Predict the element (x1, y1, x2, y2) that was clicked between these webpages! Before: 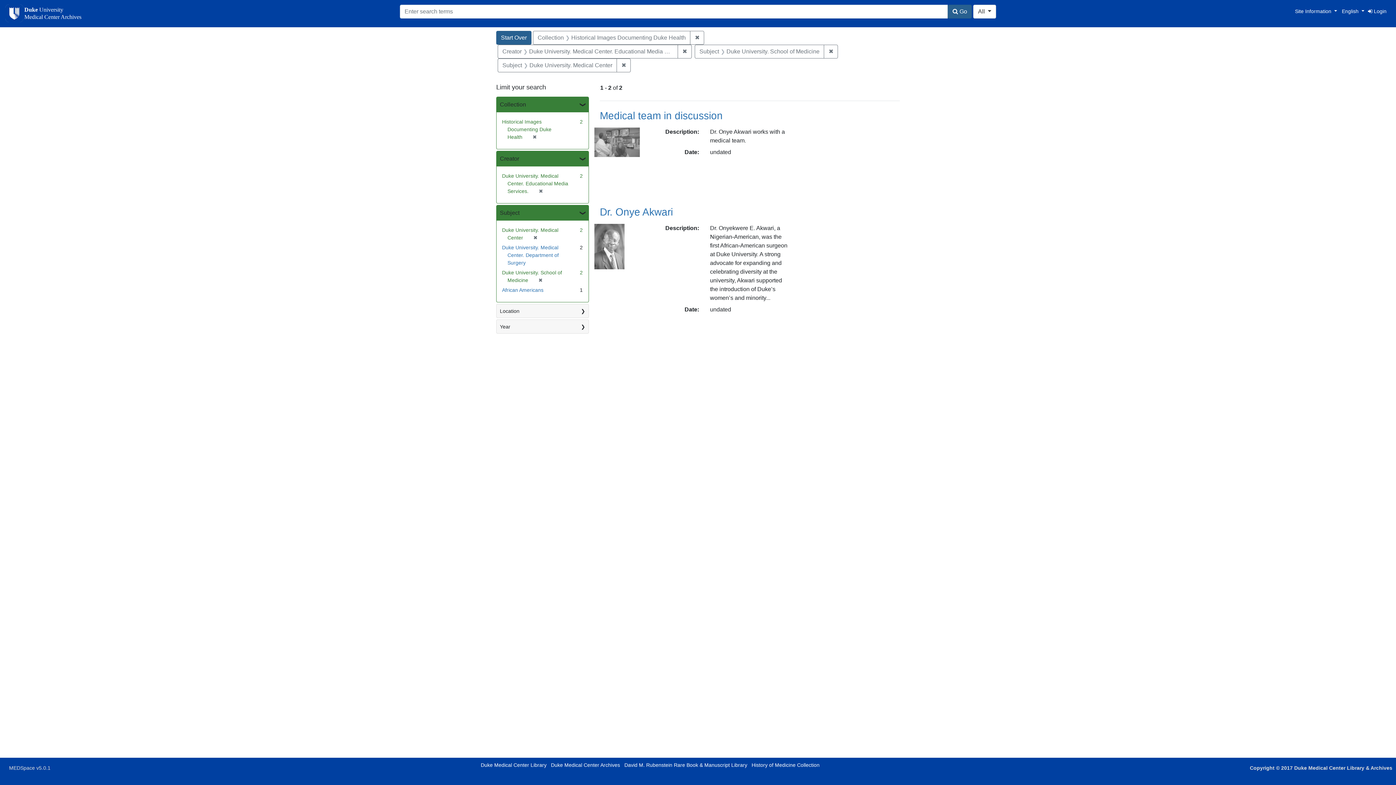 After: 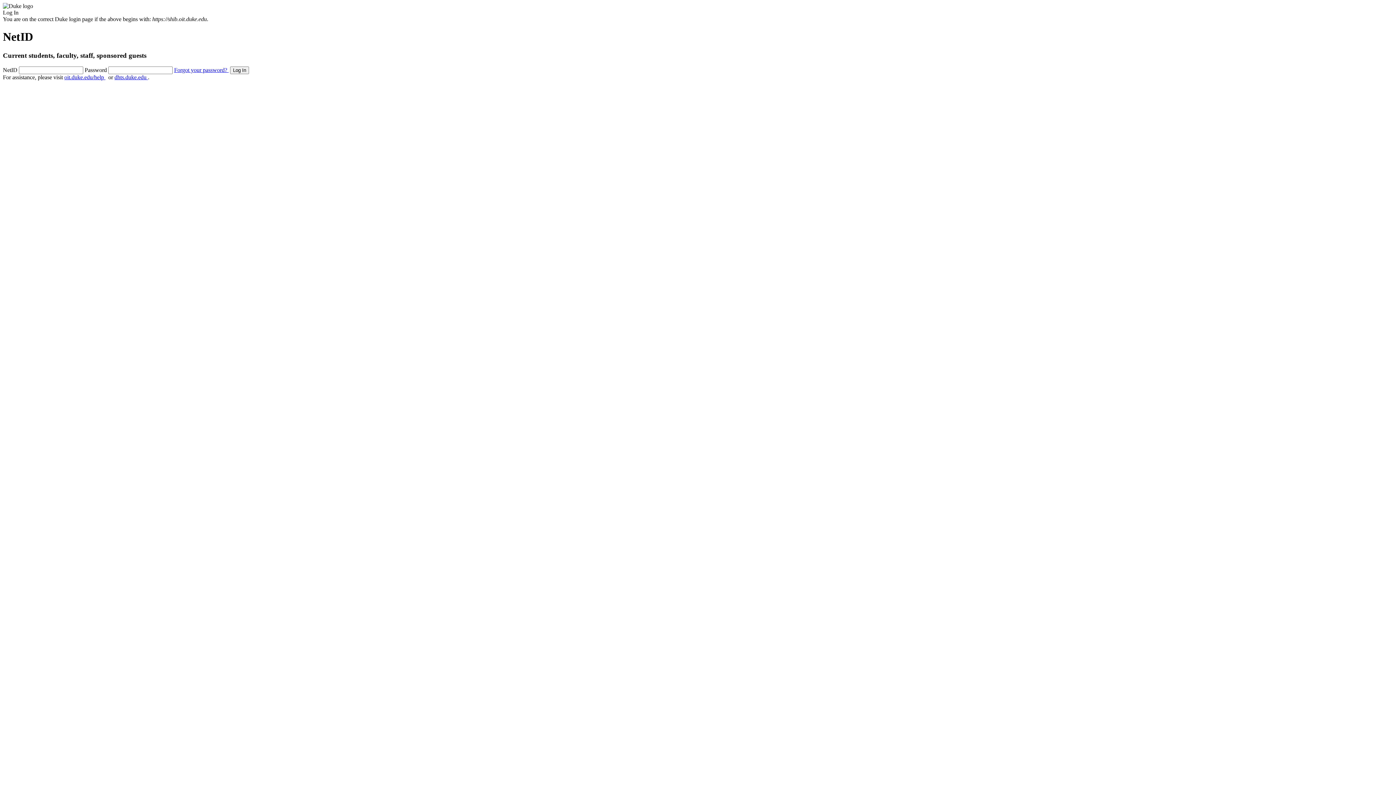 Action: bbox: (1368, 8, 1386, 14) label:  Login